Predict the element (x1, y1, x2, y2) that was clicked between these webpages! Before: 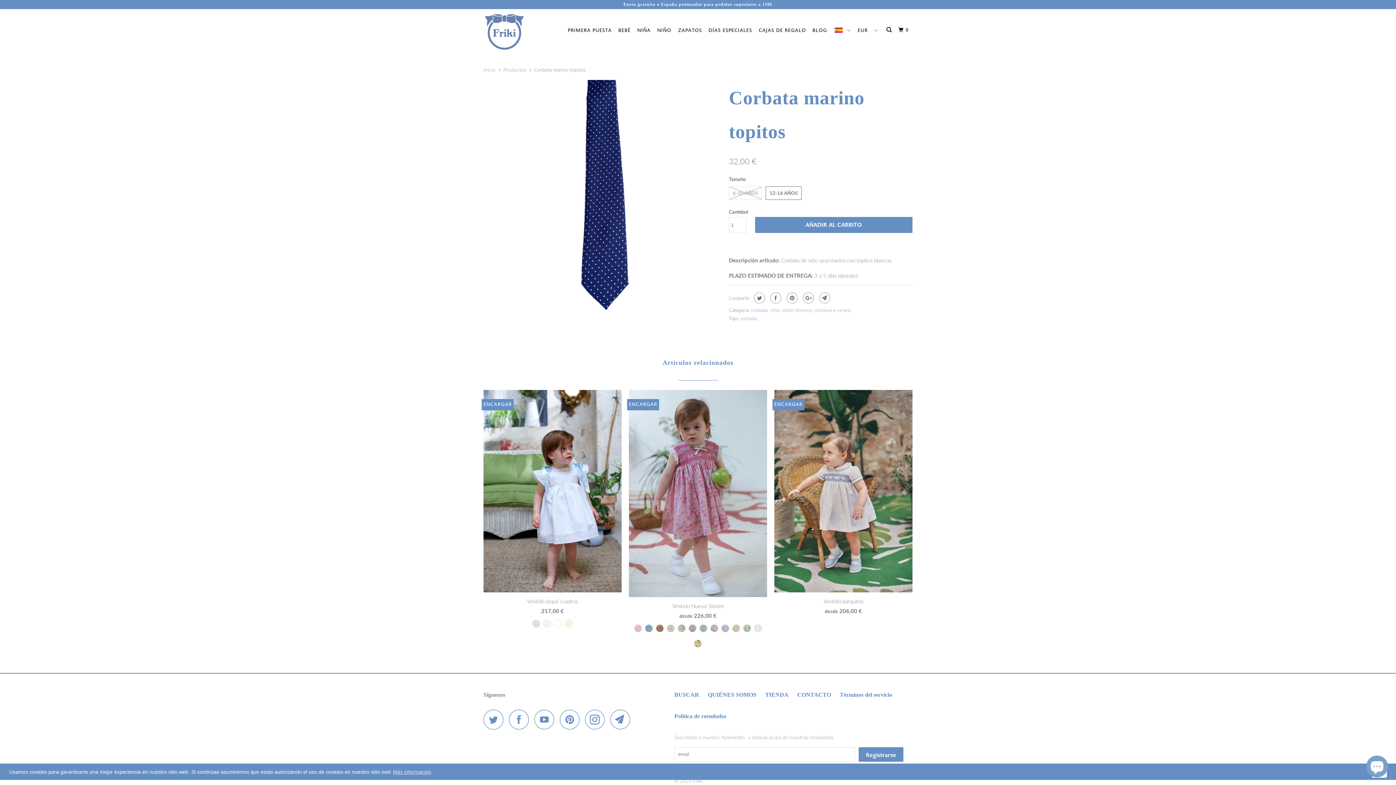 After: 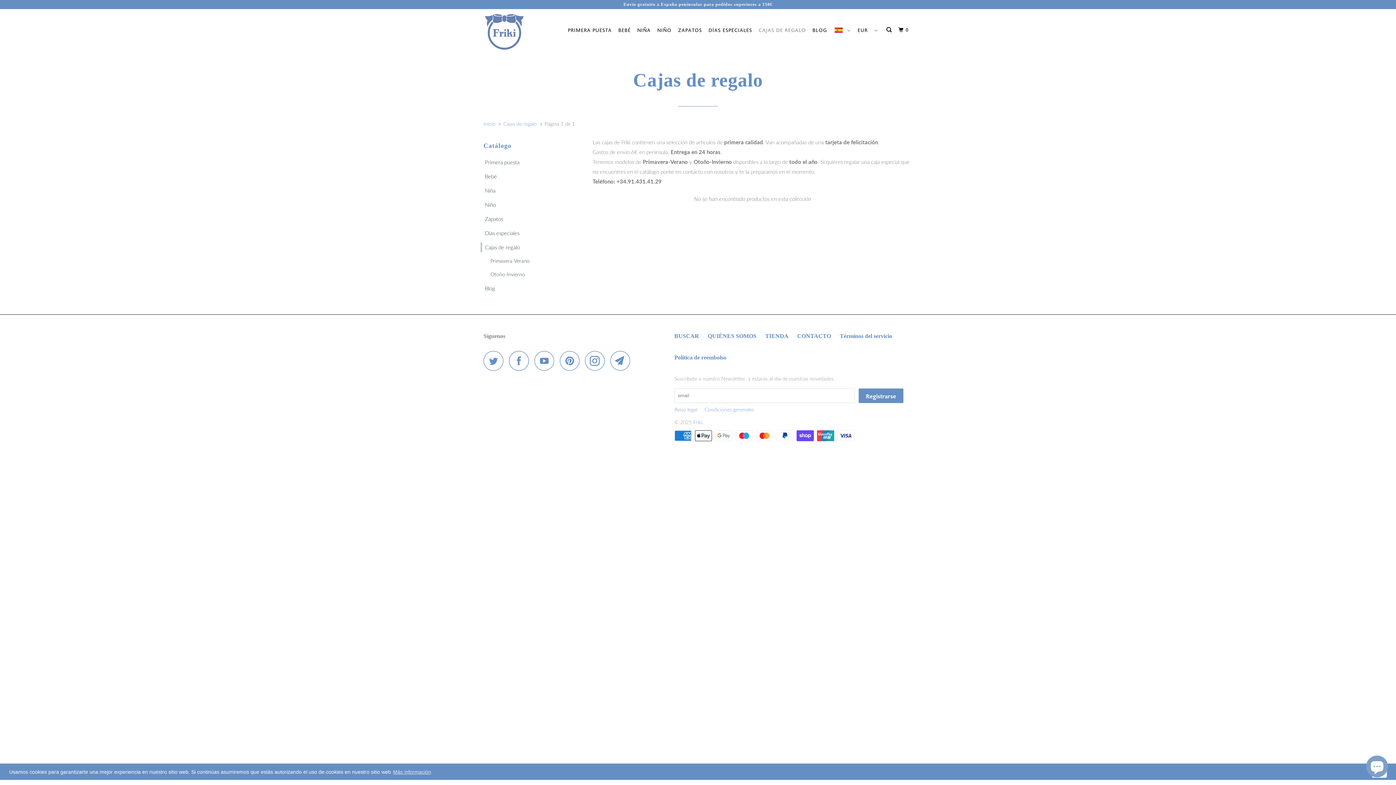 Action: bbox: (757, 23, 808, 36) label: CAJAS DE REGALO